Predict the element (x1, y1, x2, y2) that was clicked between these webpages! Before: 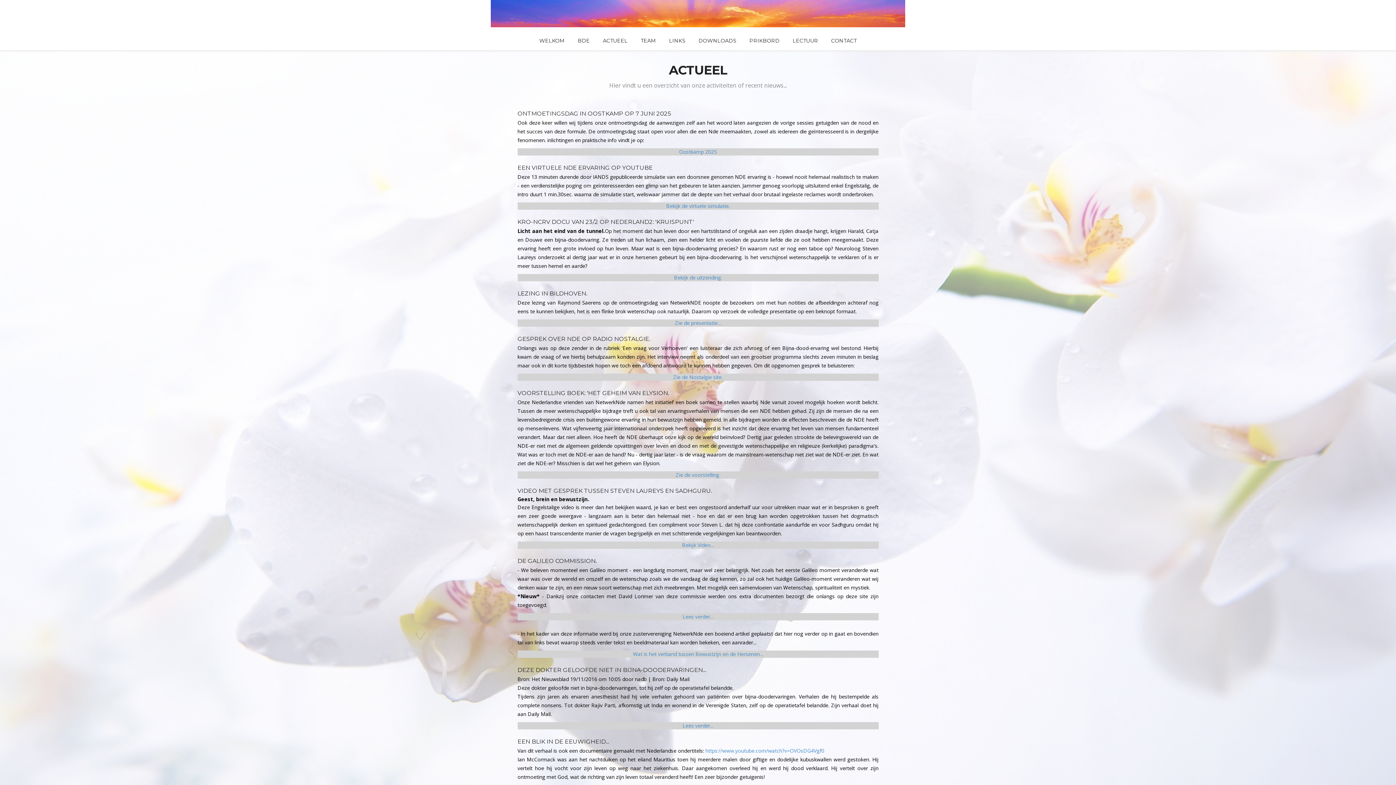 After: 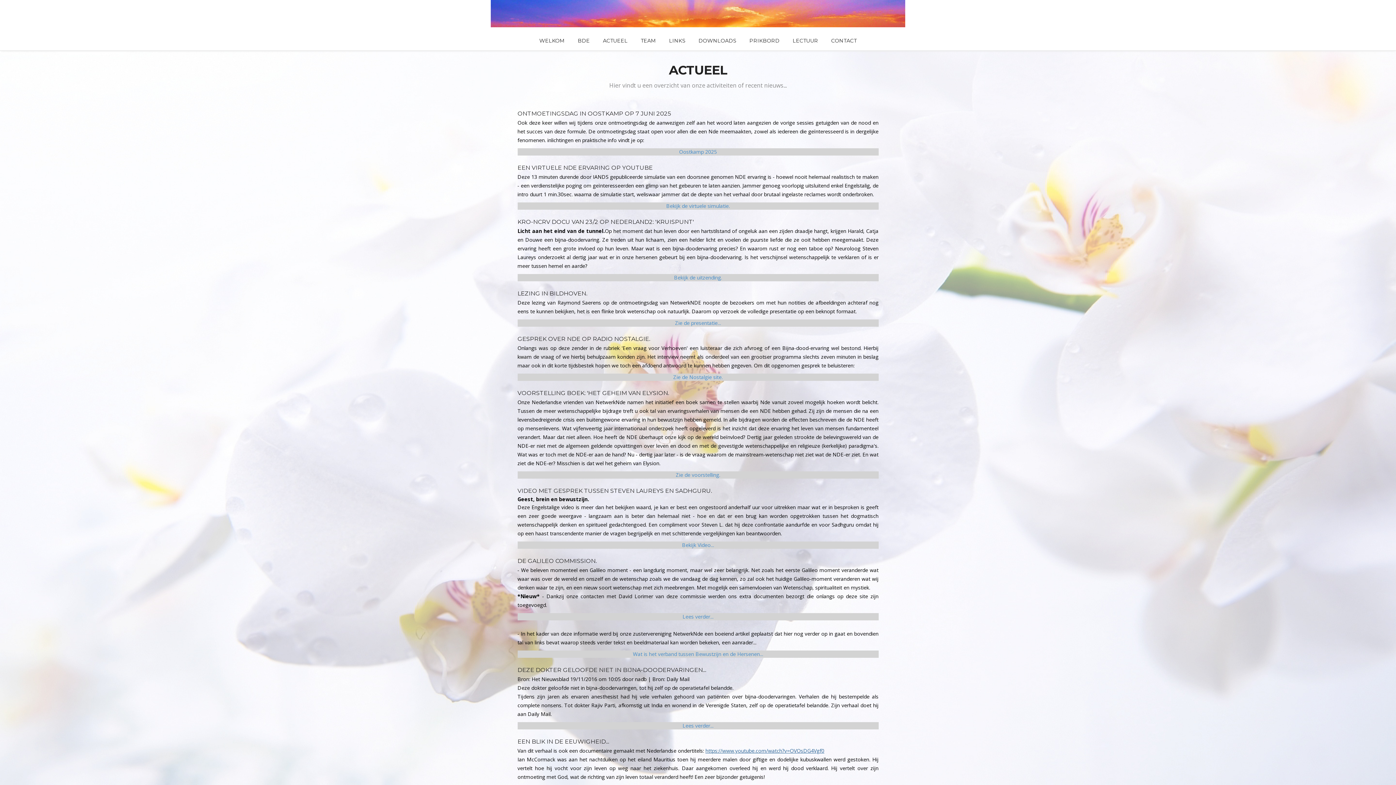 Action: label: https://www.youtube.com/watch?v=OVOsDG4Vgf0 bbox: (705, 747, 824, 754)